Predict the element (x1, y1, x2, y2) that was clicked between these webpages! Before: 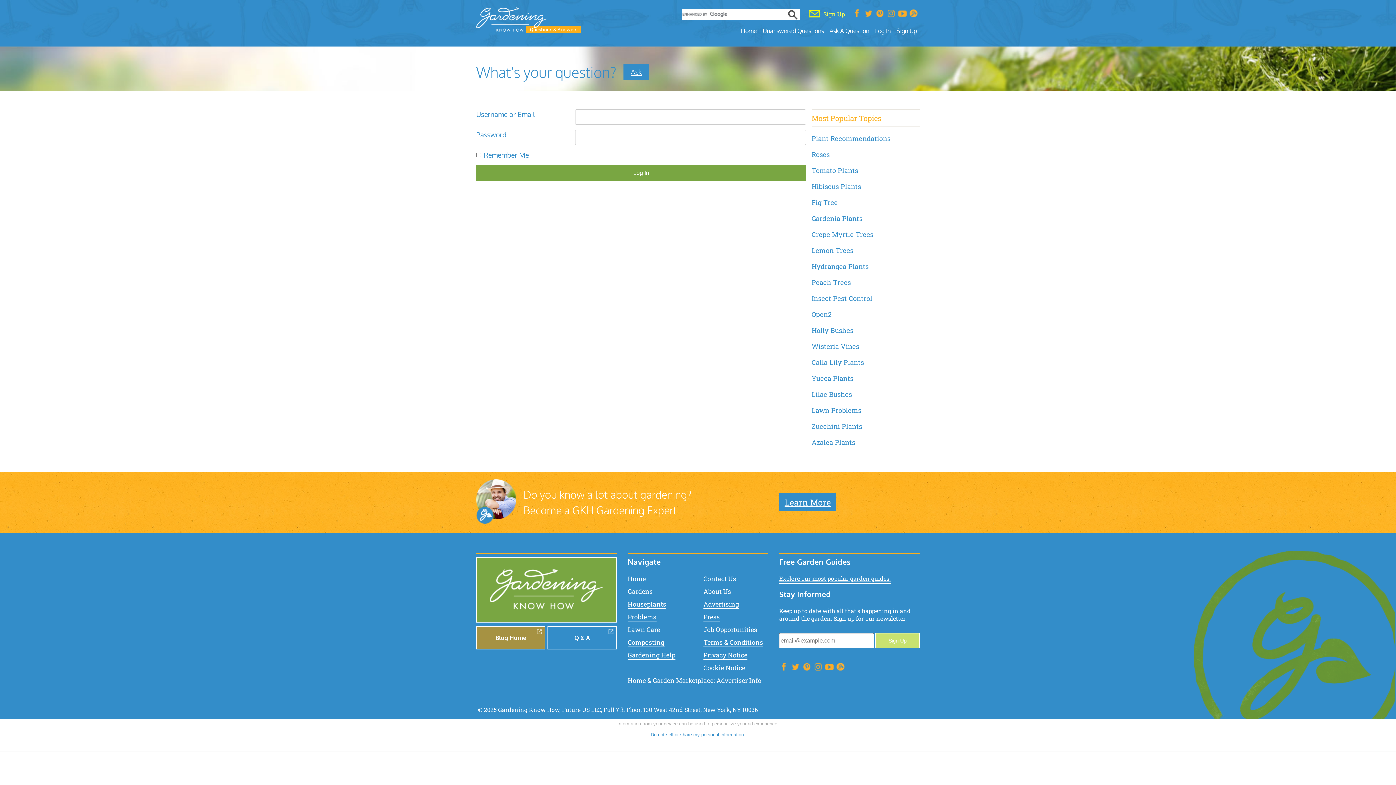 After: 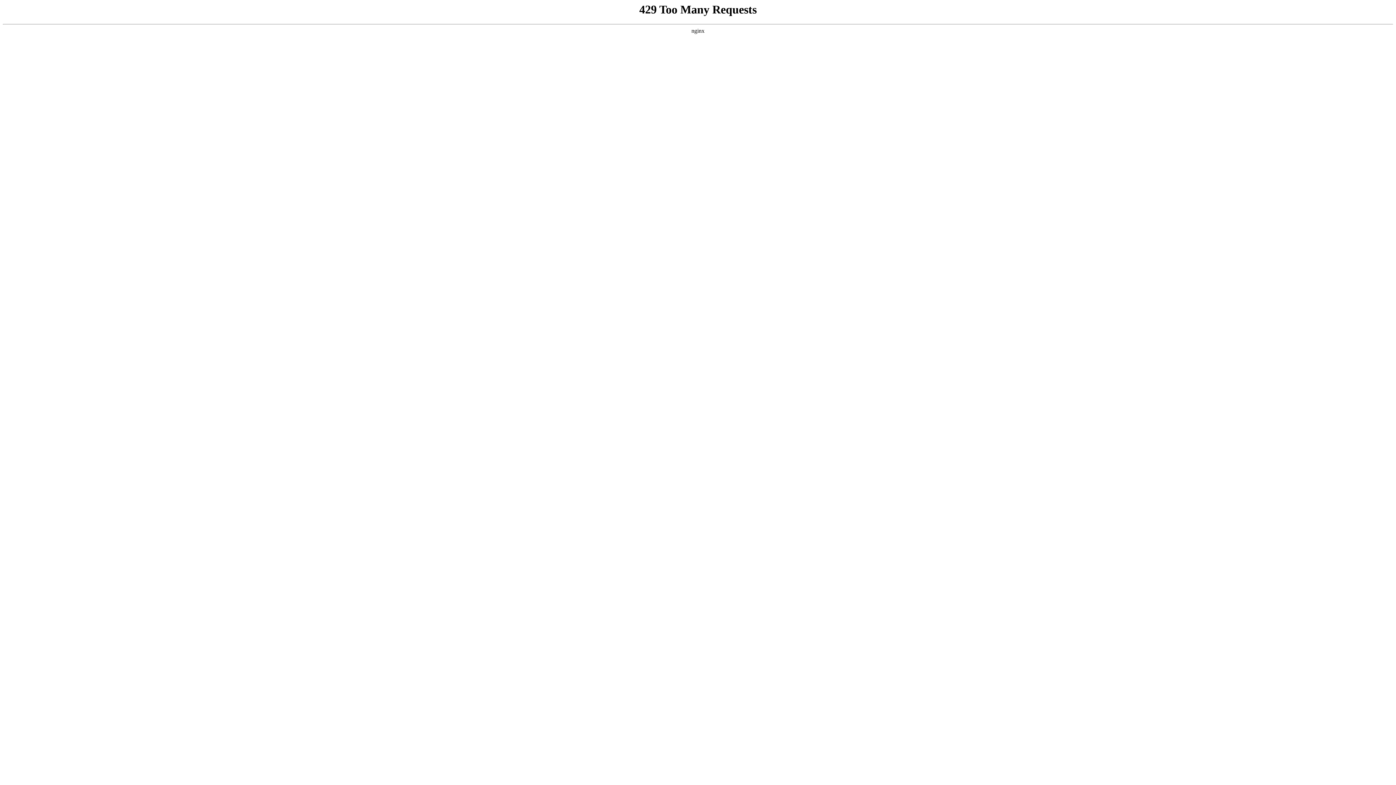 Action: label: Learn More bbox: (779, 493, 836, 511)